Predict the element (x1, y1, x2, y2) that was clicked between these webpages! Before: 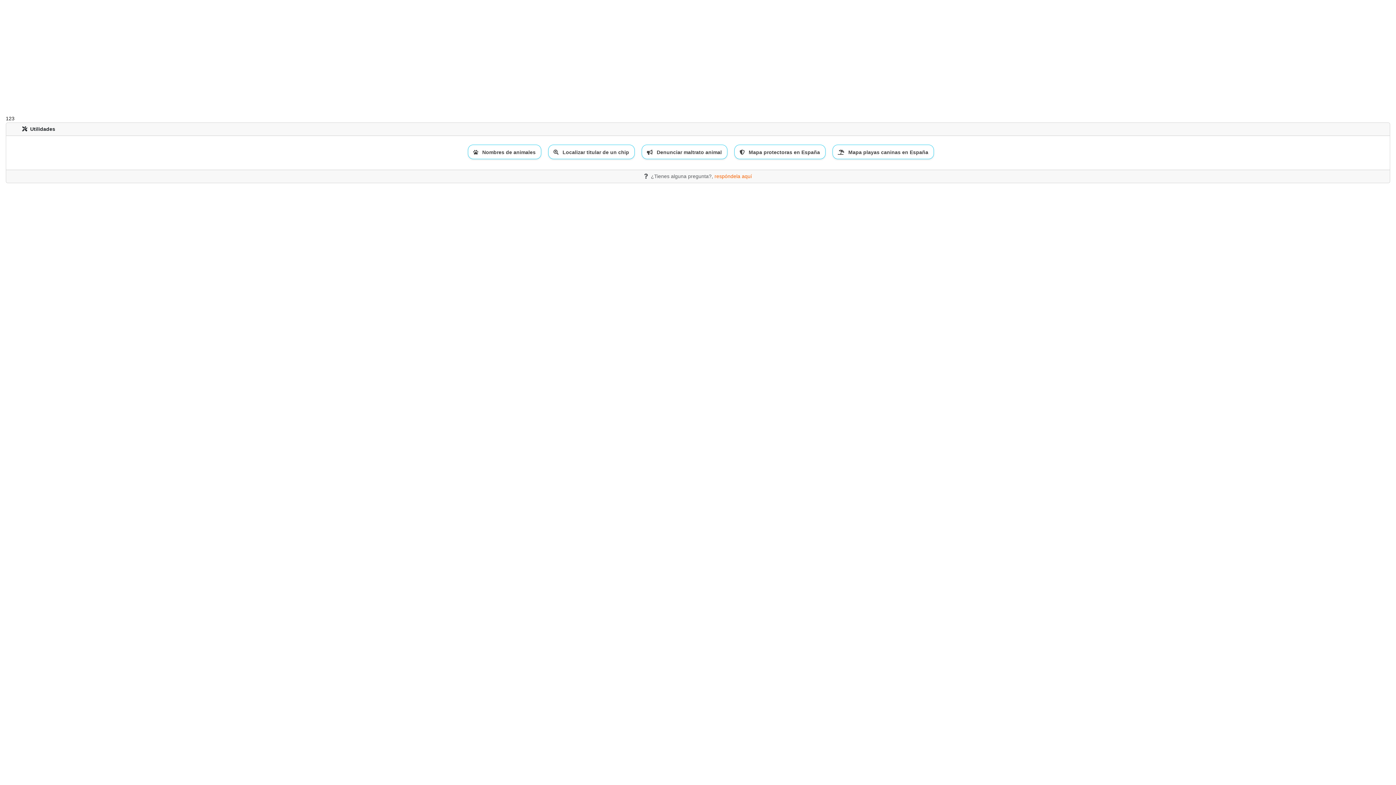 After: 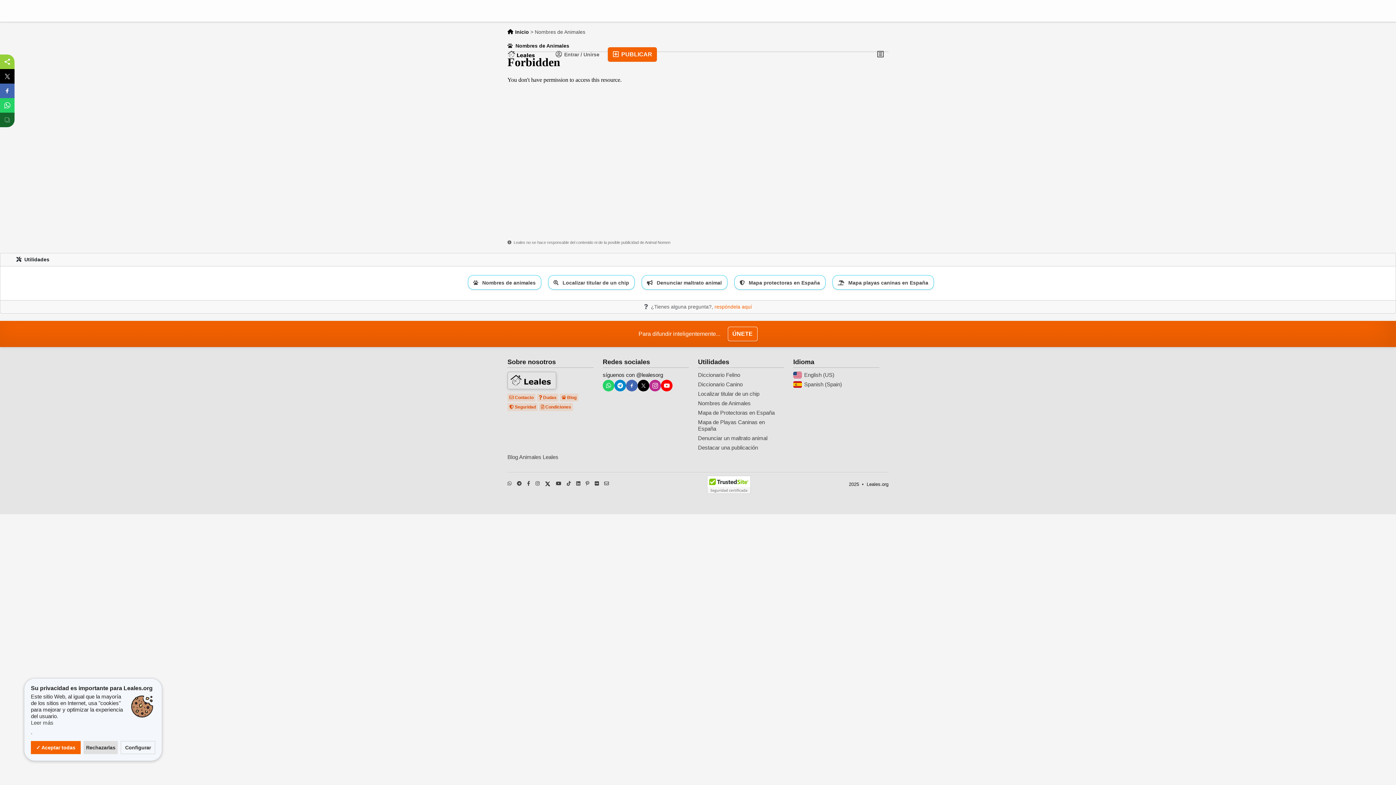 Action: label:    Nombres de animales  bbox: (467, 144, 541, 159)